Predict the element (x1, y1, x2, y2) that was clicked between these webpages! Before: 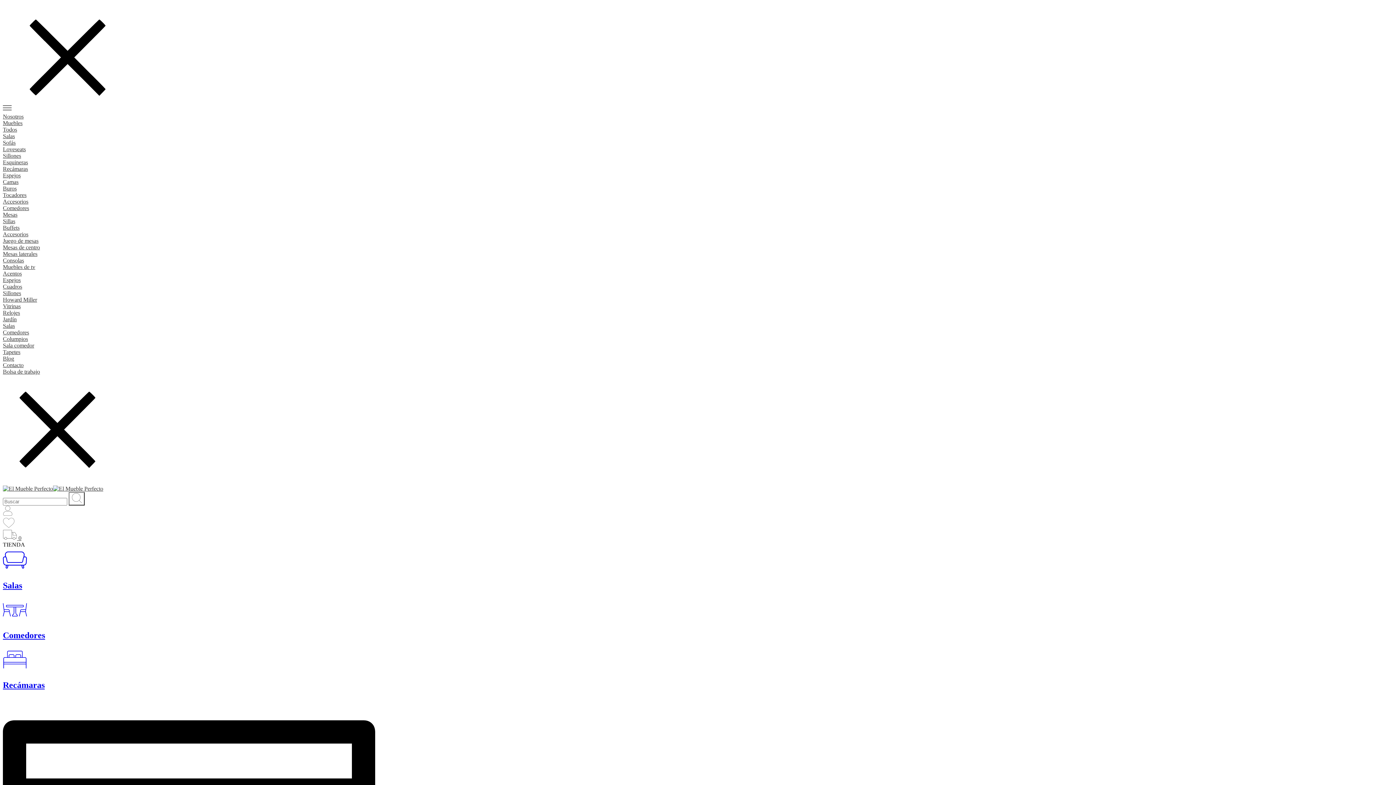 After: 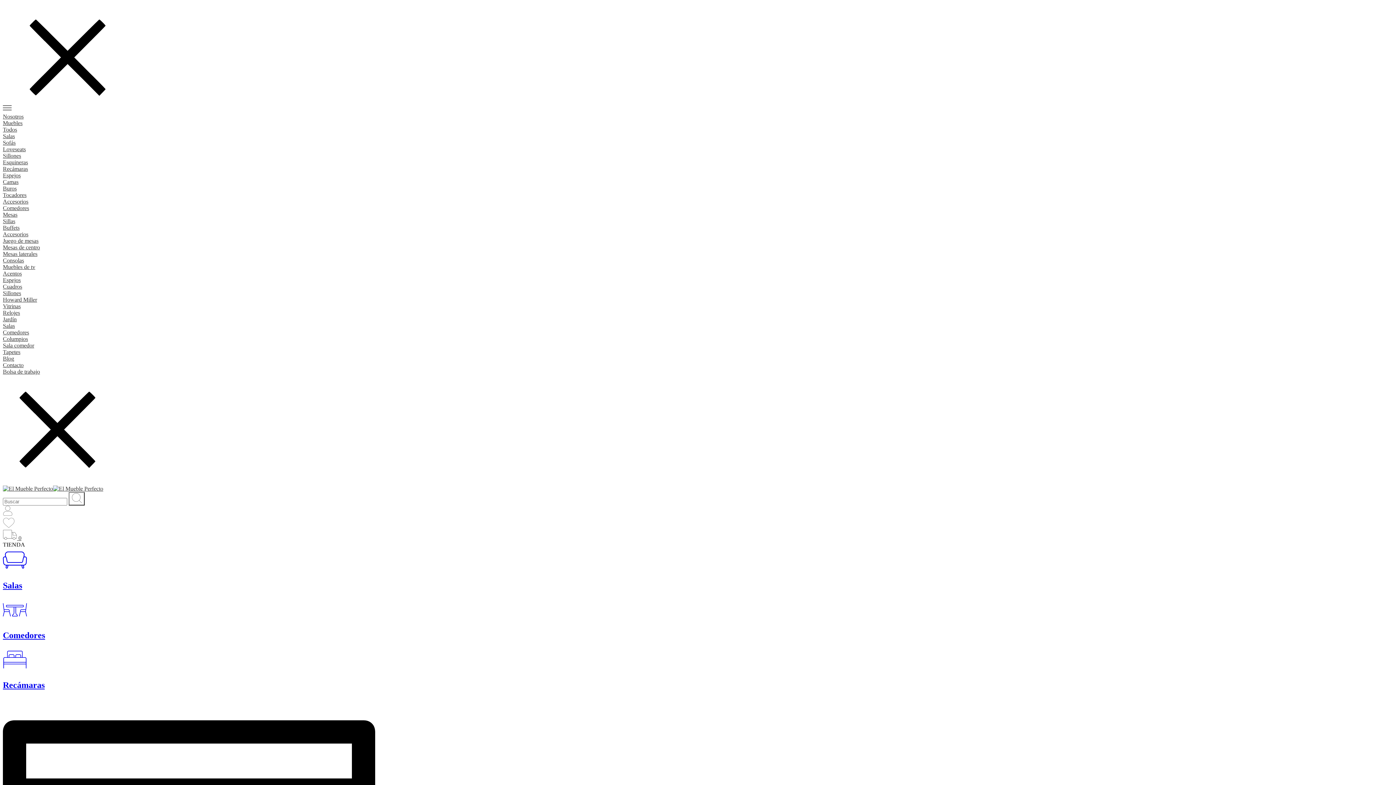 Action: bbox: (2, 296, 37, 302) label: Howard Miller